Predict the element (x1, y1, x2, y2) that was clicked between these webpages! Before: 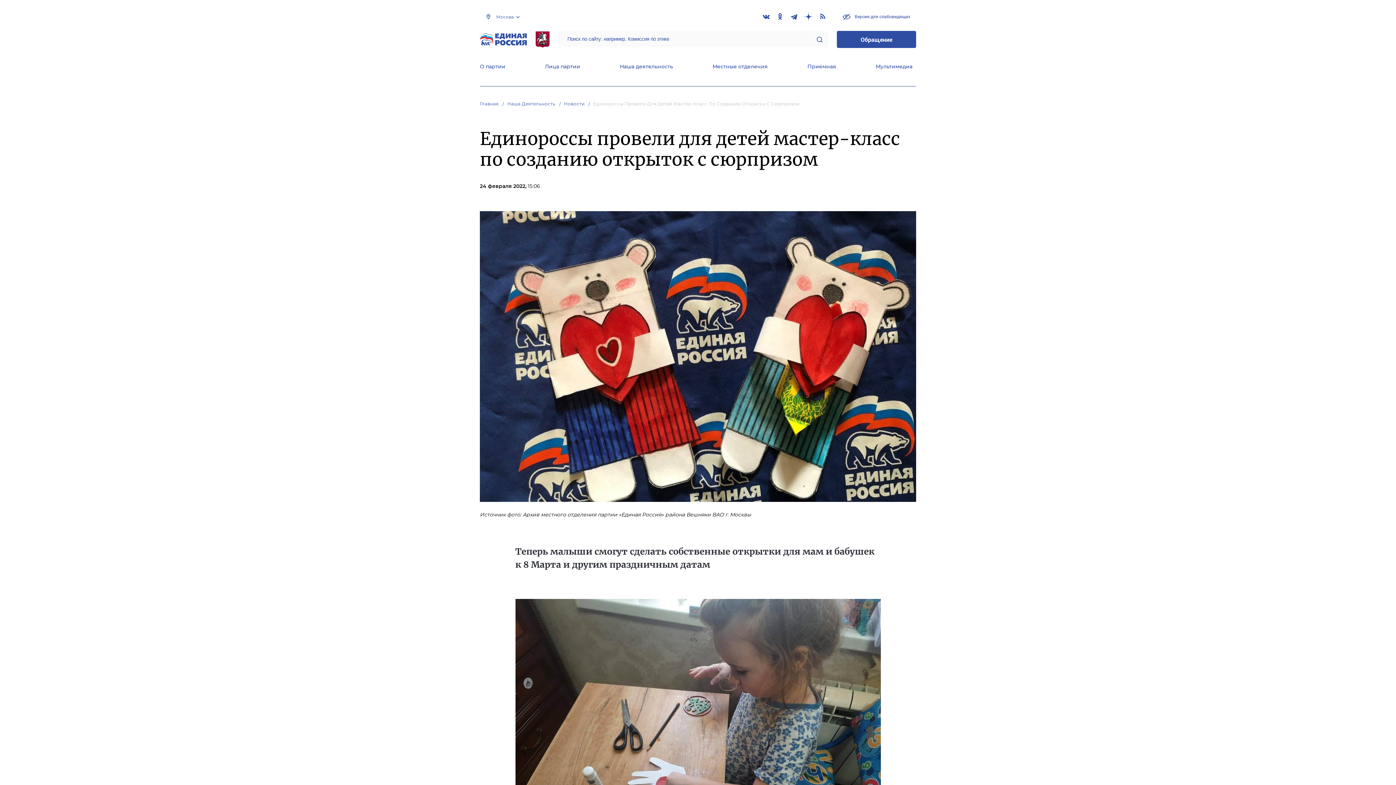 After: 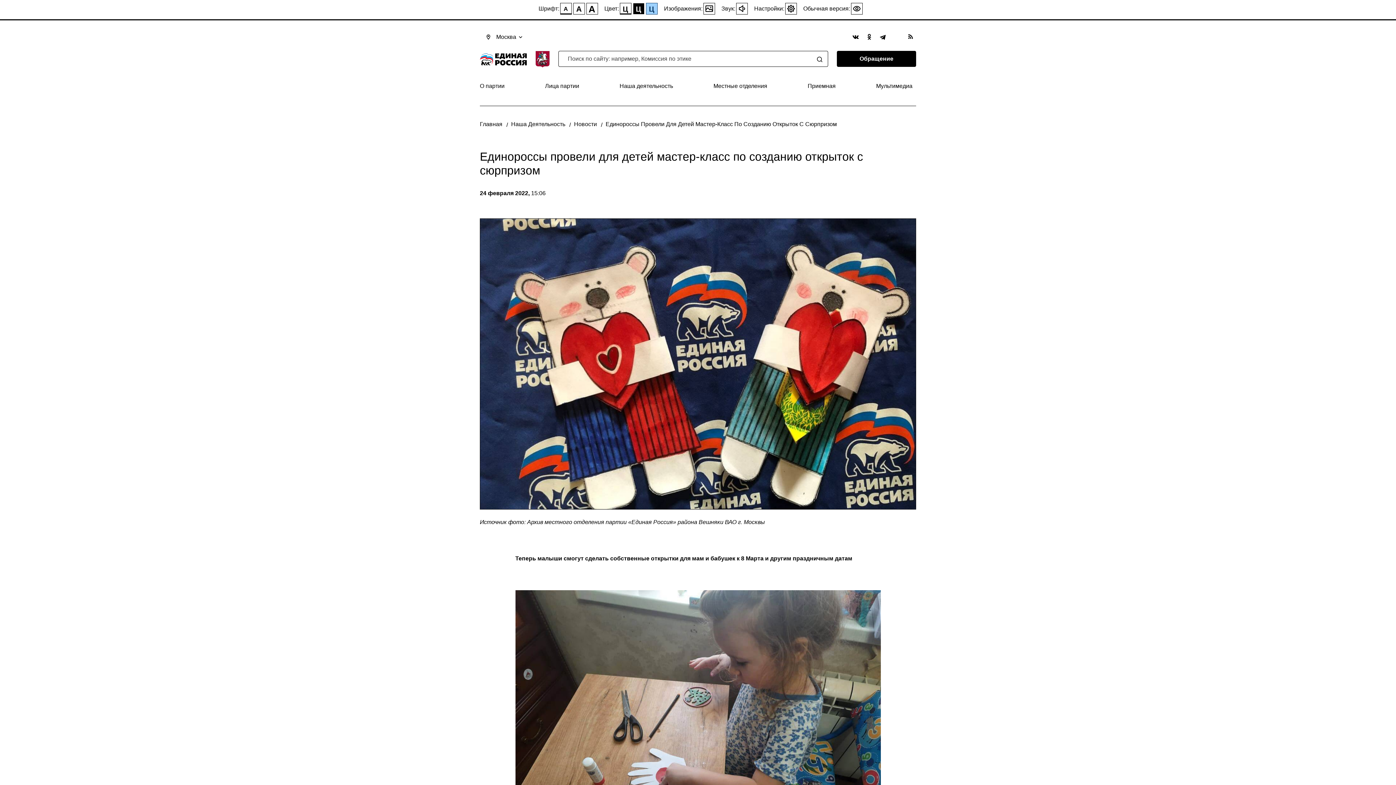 Action: label:  Версия для слабовидящих bbox: (837, 9, 916, 23)